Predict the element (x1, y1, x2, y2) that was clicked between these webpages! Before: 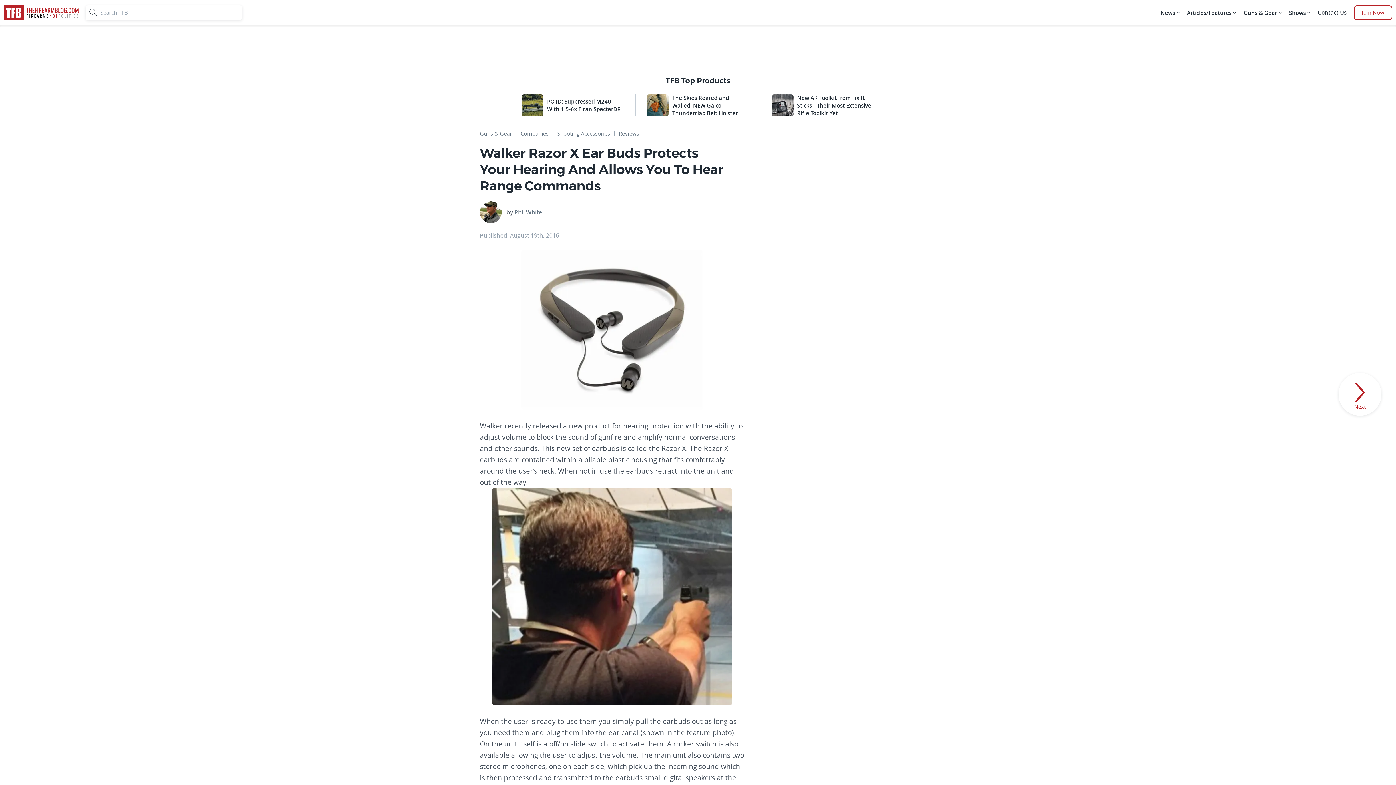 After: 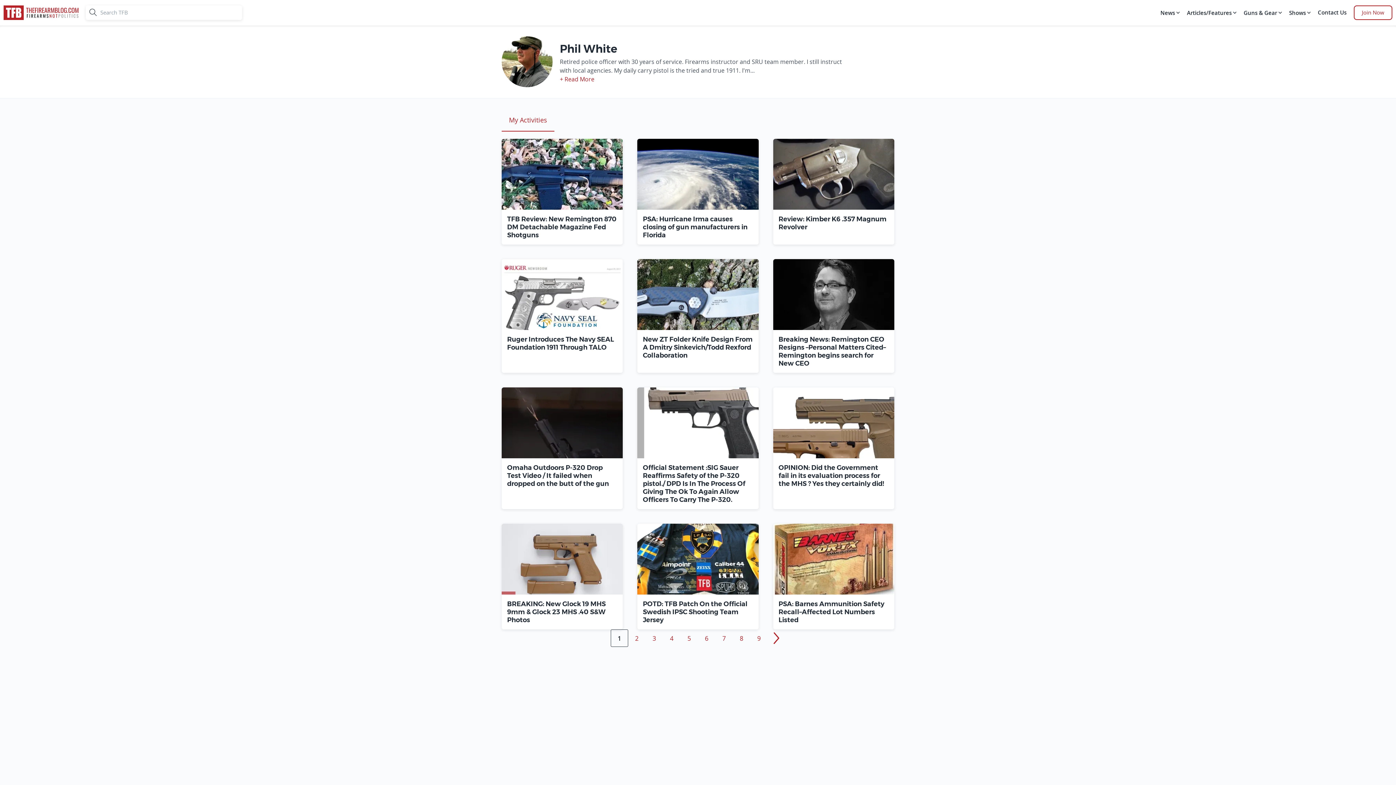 Action: bbox: (514, 208, 542, 216) label: Phil White